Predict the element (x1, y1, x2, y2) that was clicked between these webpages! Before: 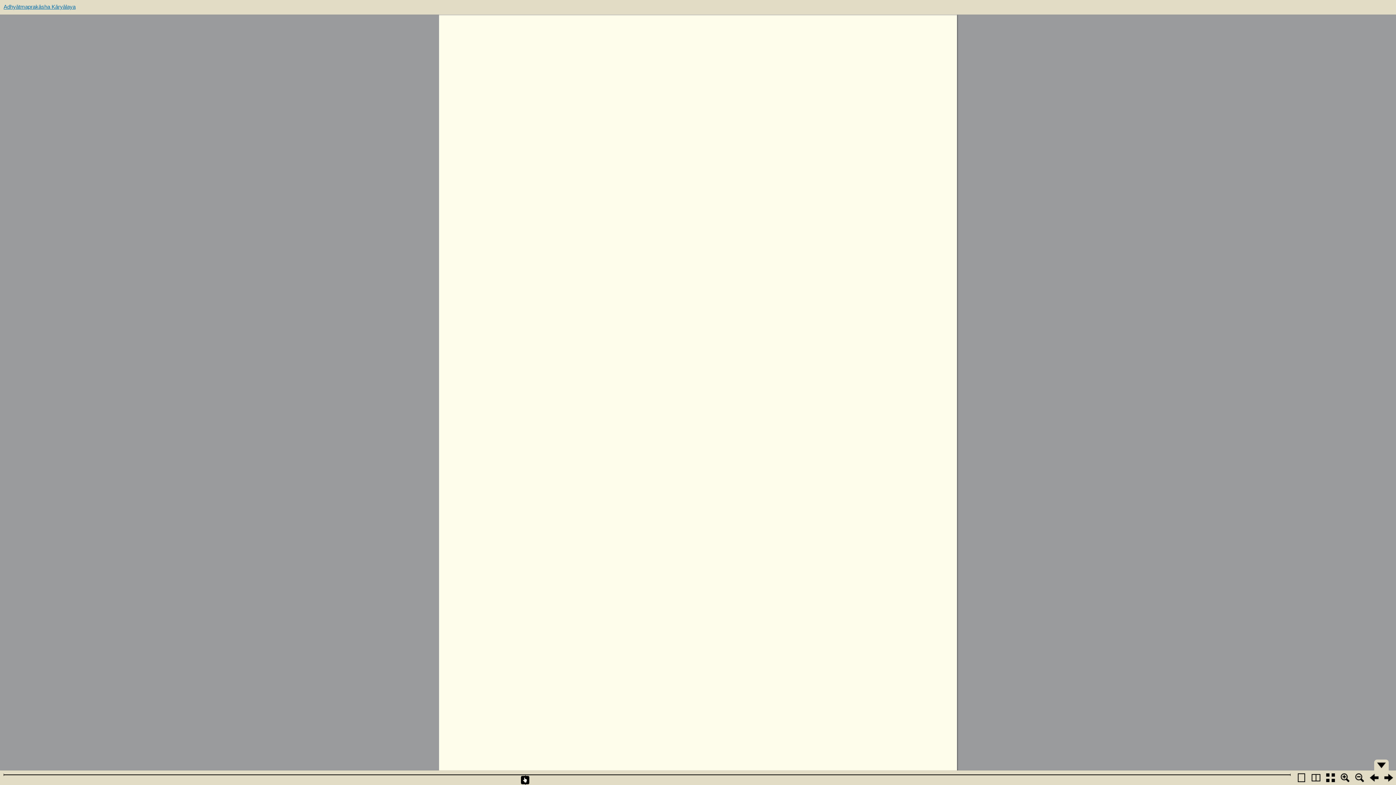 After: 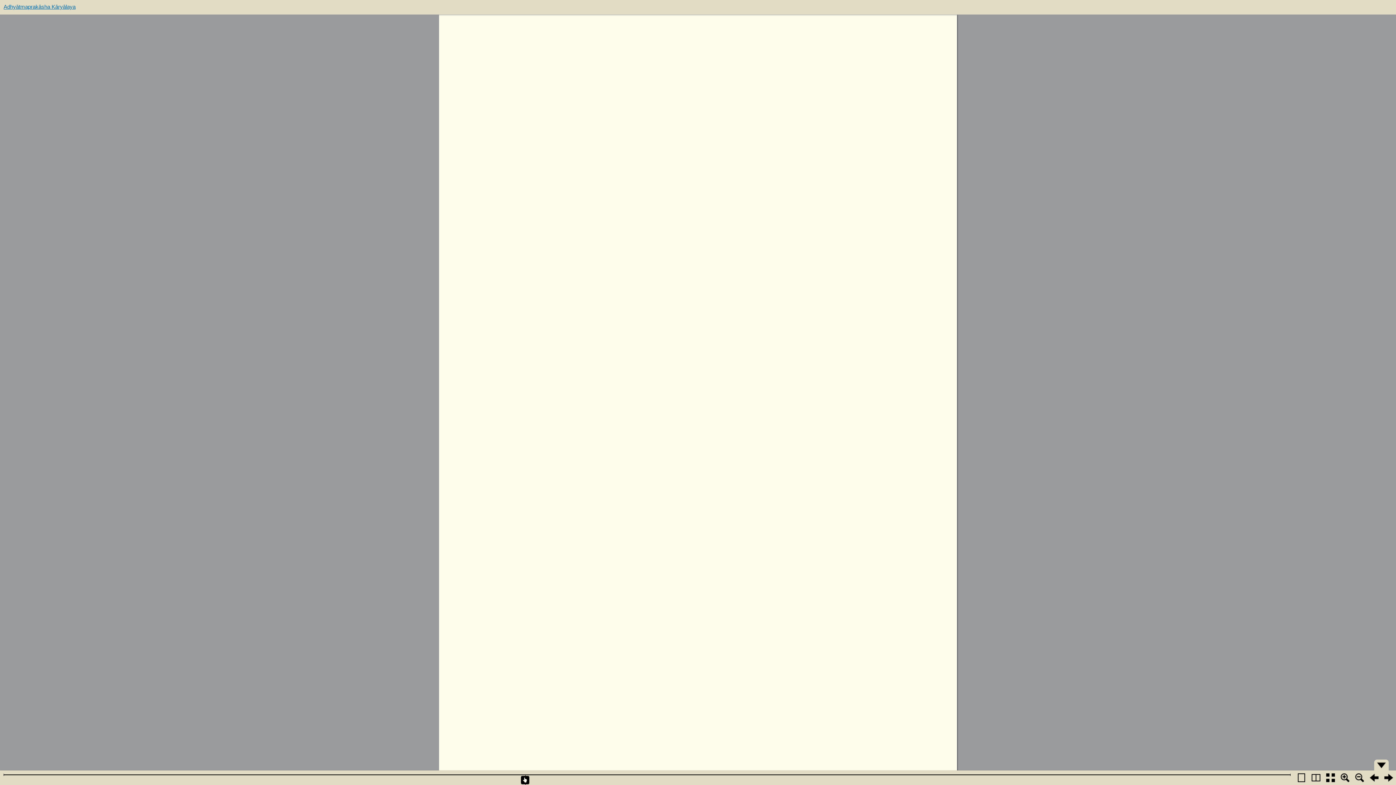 Action: bbox: (521, 775, 529, 785)